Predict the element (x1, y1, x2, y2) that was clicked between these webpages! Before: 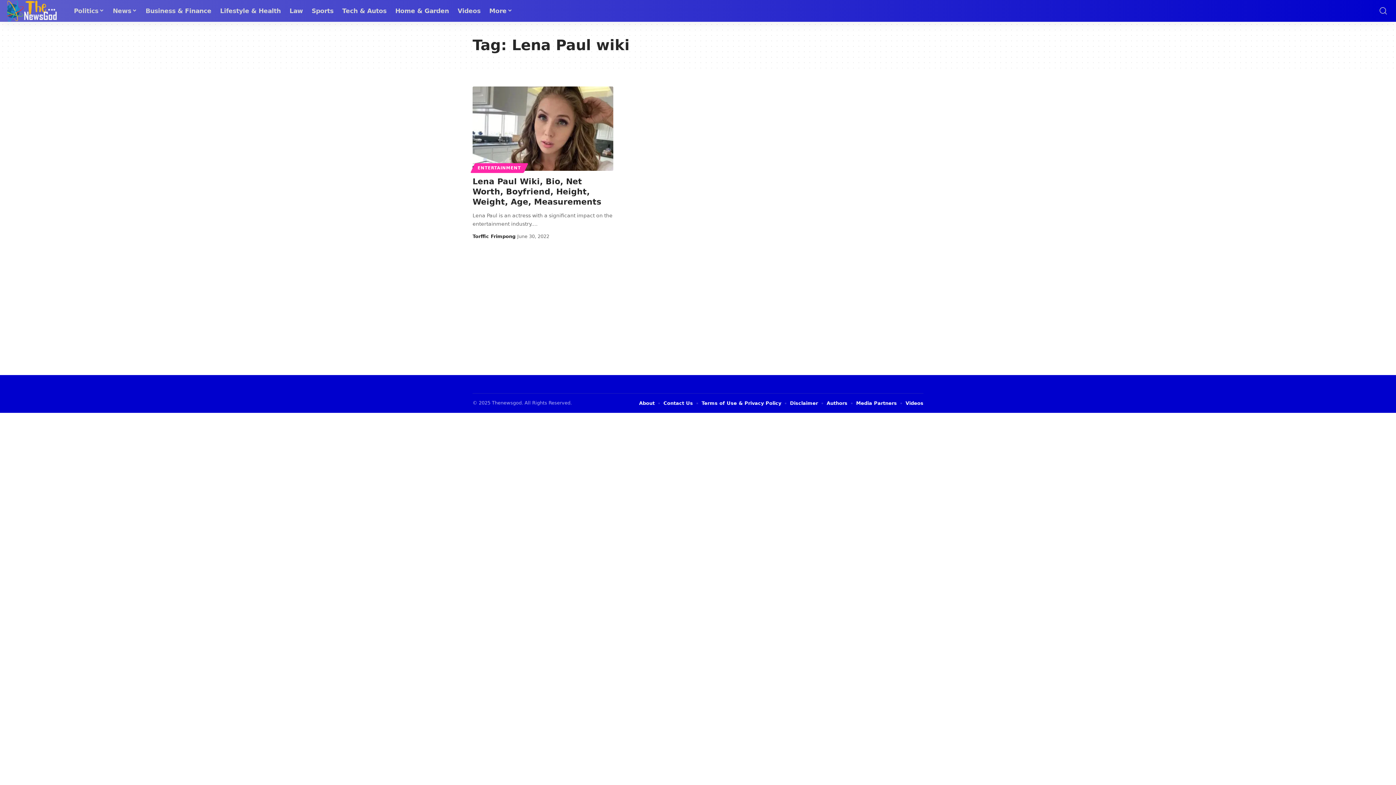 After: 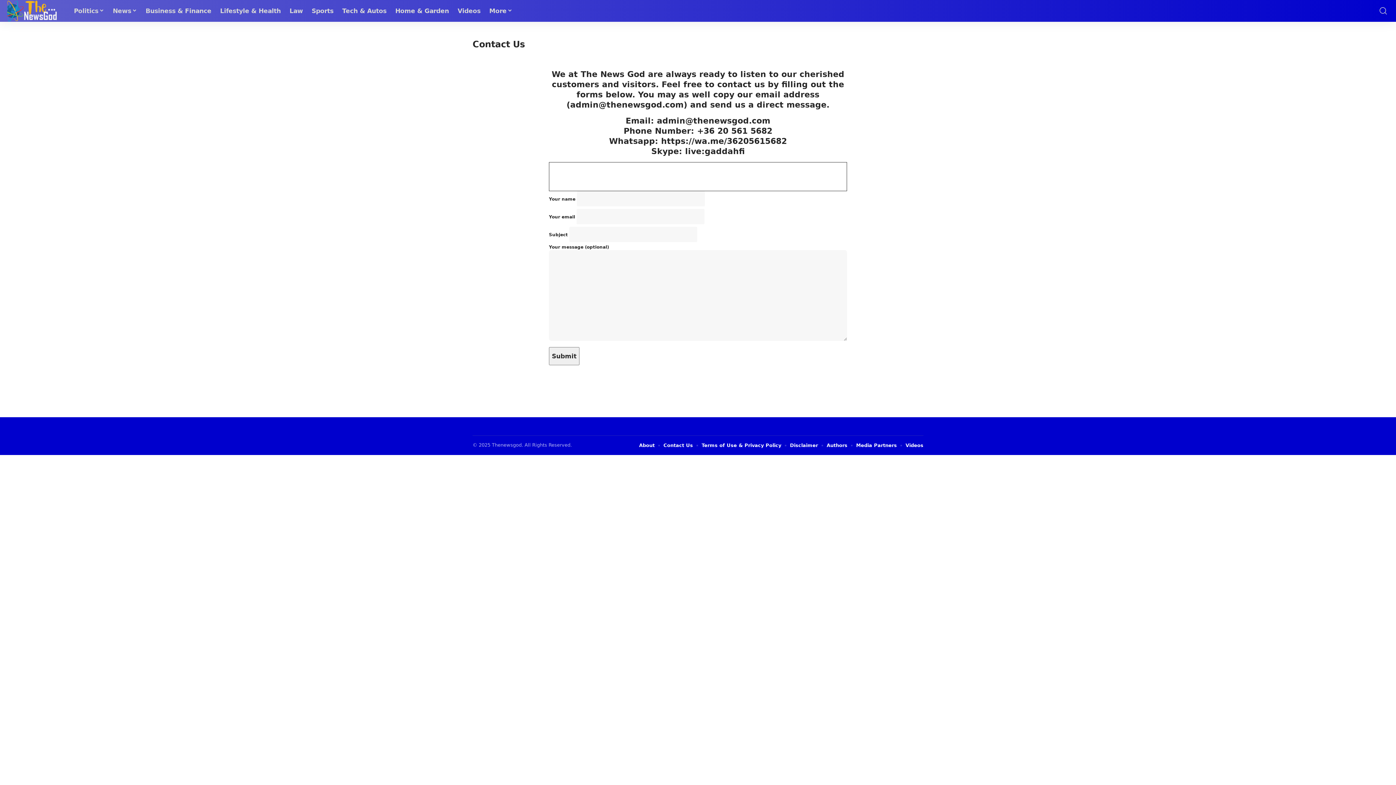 Action: bbox: (663, 399, 693, 407) label: Contact Us